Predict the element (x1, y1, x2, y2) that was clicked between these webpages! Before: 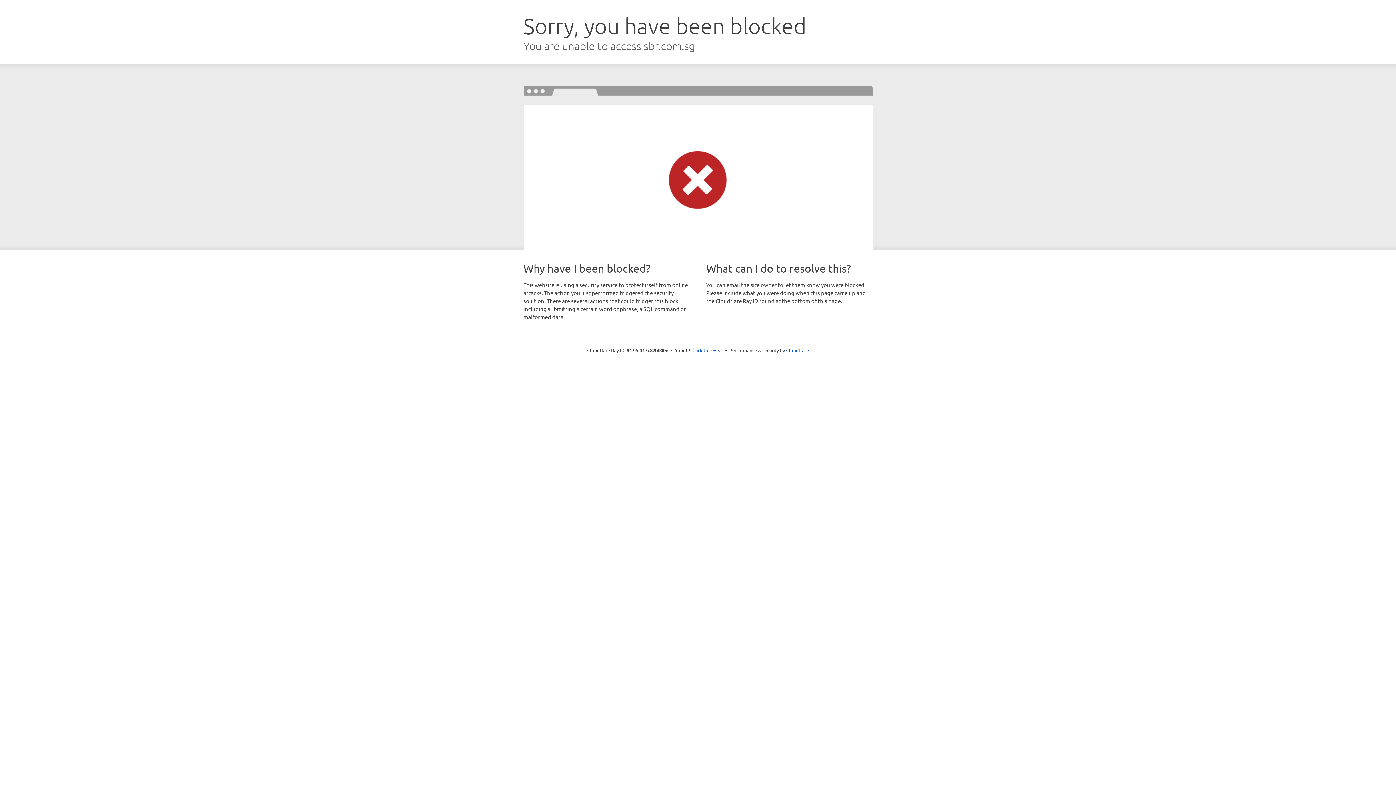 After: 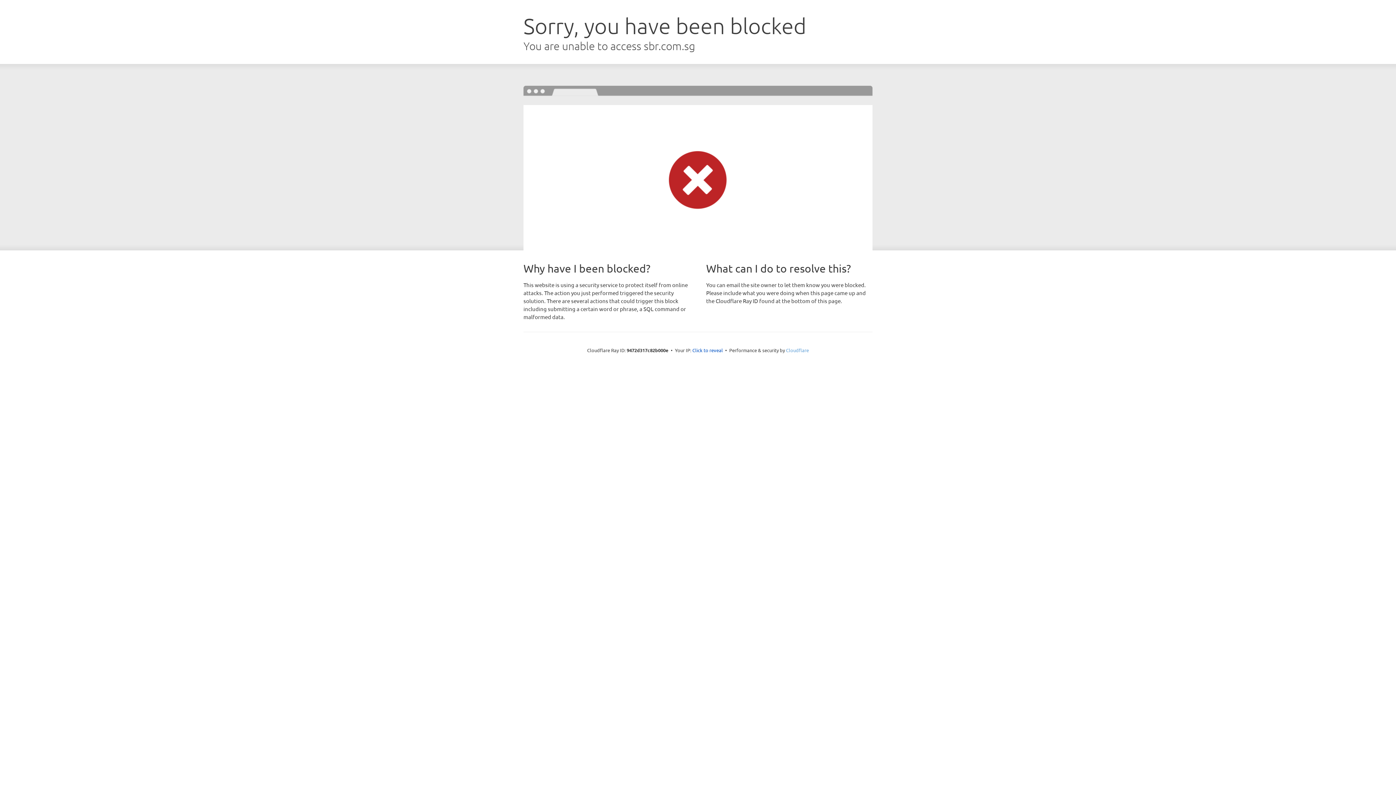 Action: label: Cloudflare bbox: (786, 347, 809, 353)